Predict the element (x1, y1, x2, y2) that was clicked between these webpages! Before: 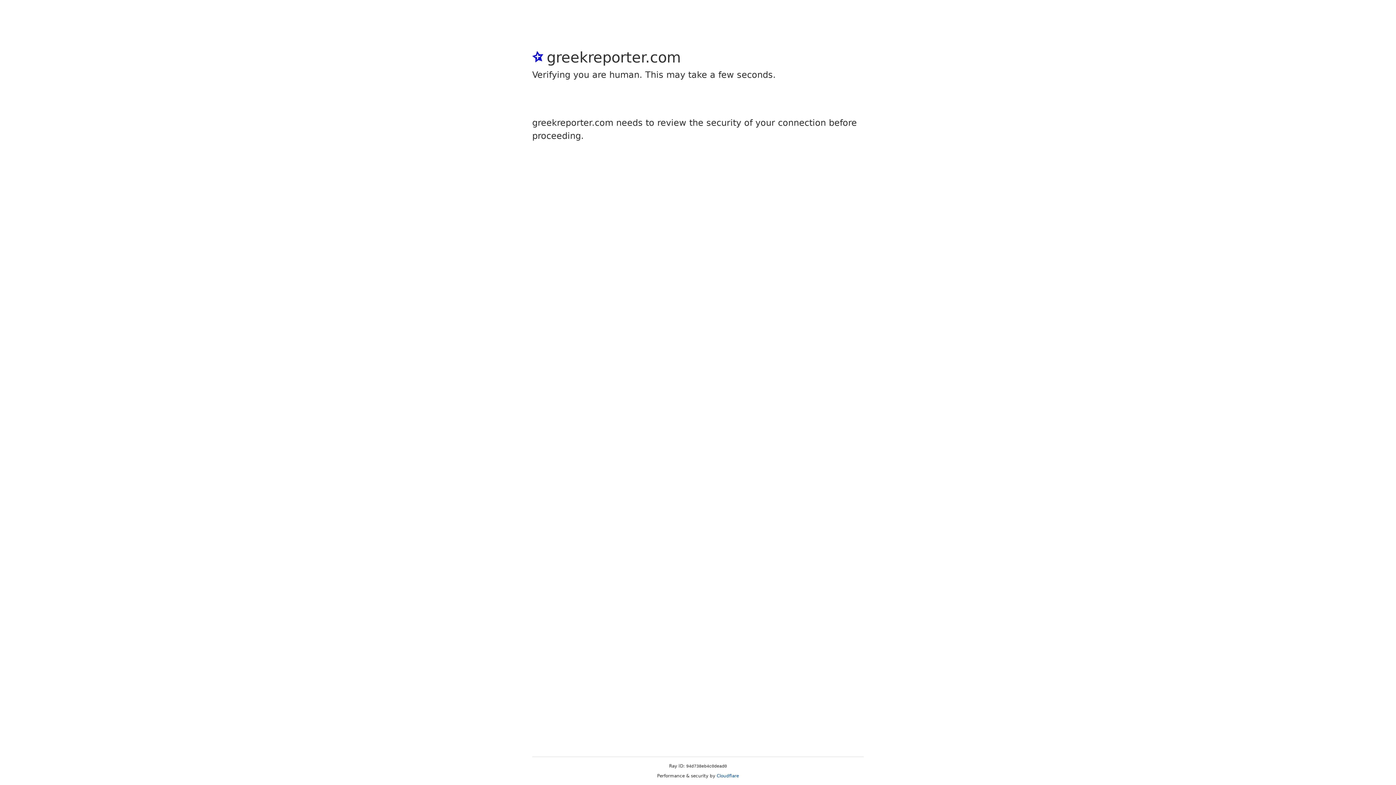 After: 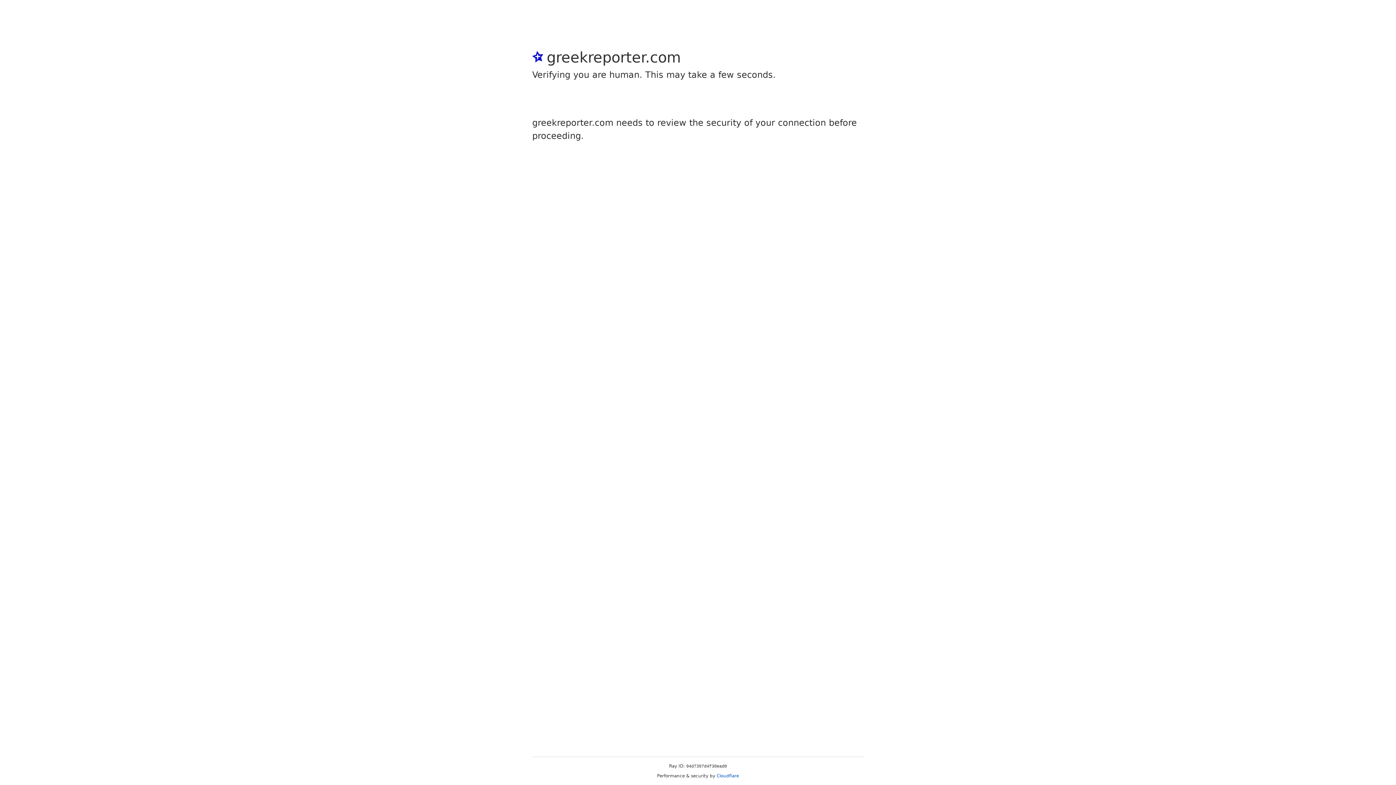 Action: bbox: (716, 773, 739, 778) label: Cloudflare